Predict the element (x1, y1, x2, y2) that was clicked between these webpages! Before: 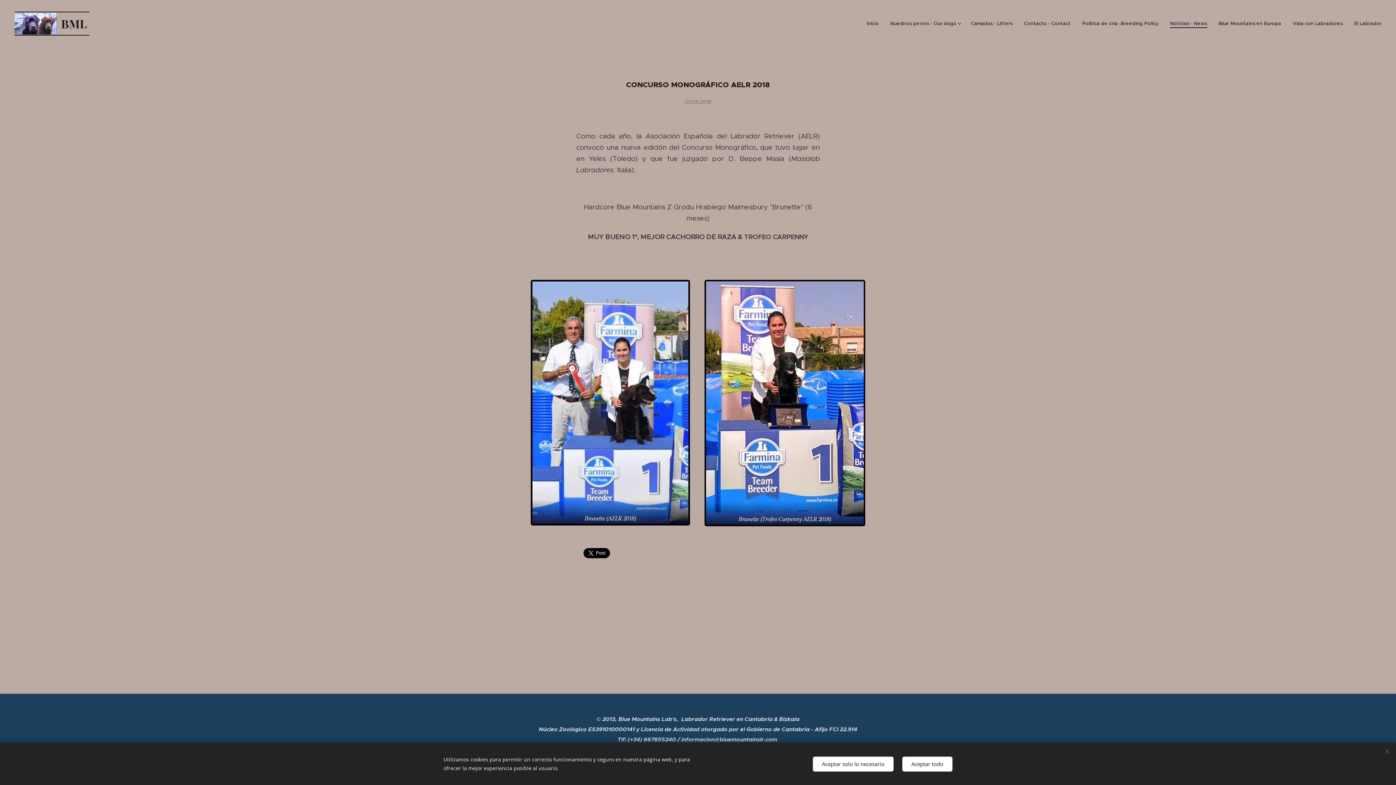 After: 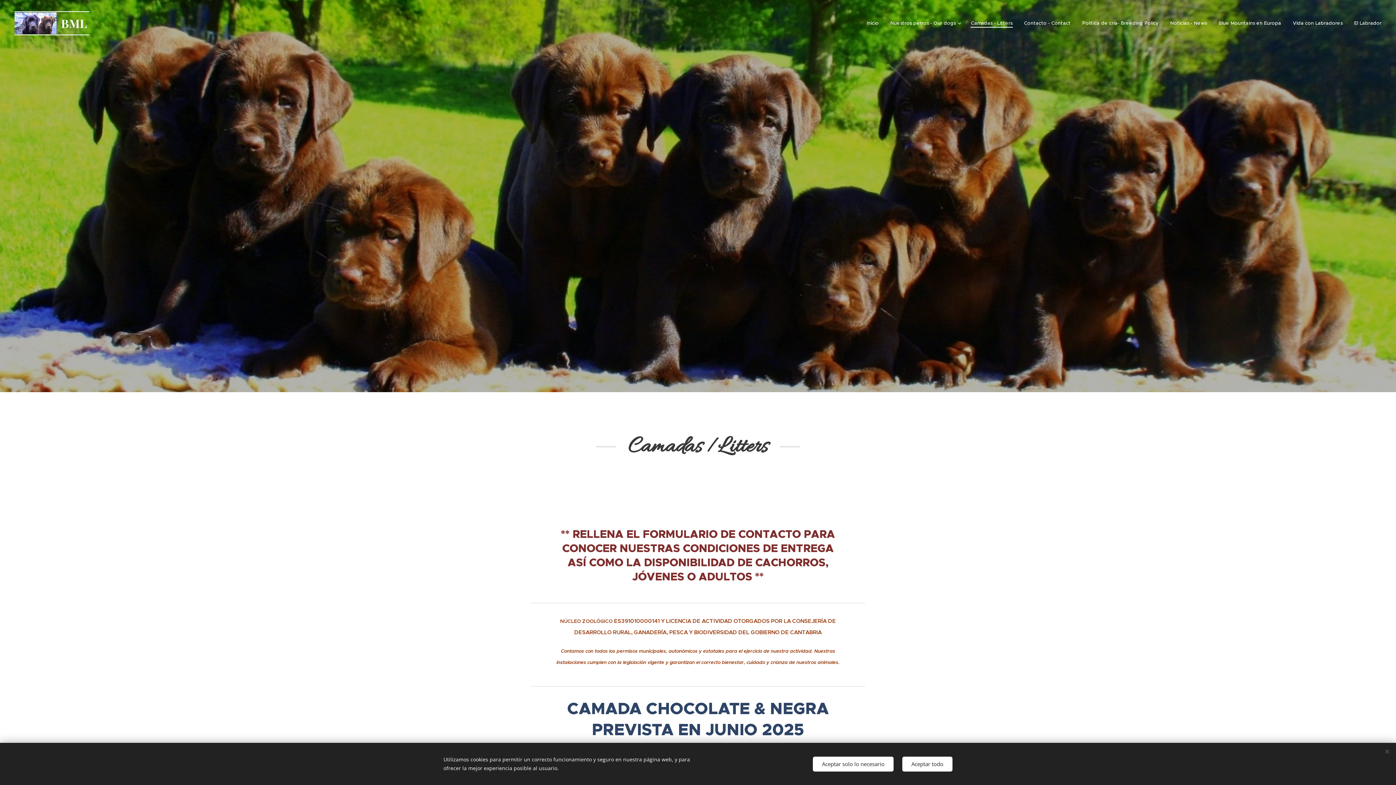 Action: label: Camadas - Litters bbox: (965, 14, 1018, 32)